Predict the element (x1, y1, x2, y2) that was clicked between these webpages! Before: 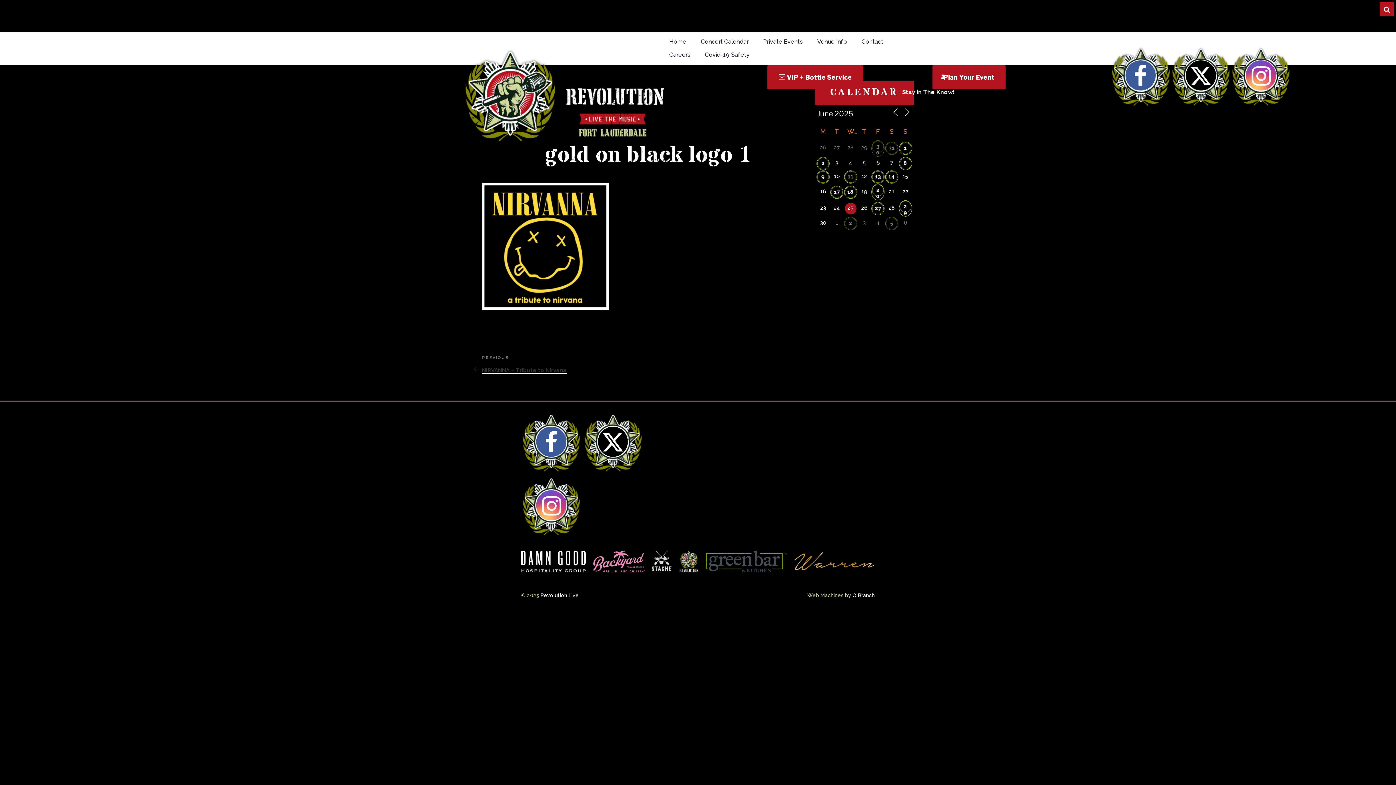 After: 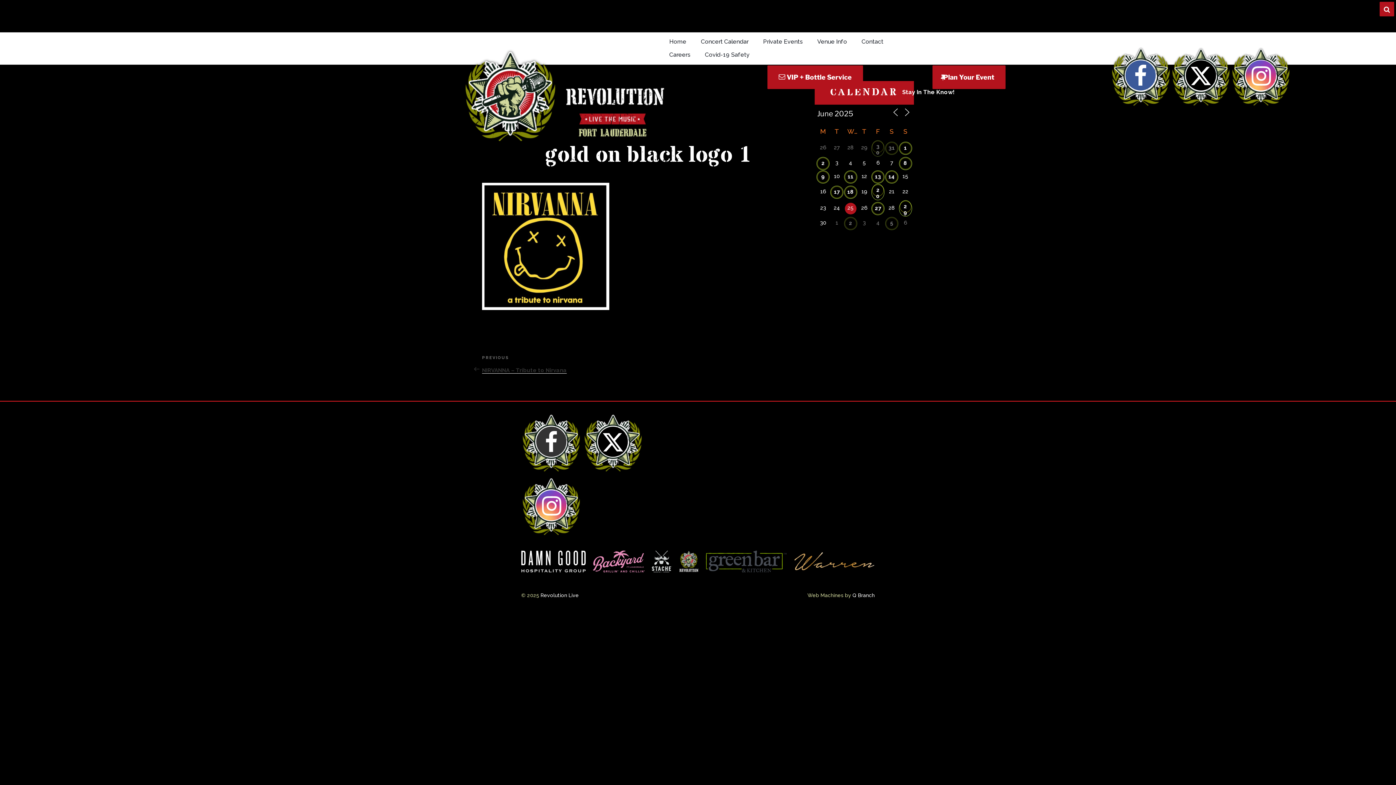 Action: bbox: (536, 427, 566, 457) label: Facebook